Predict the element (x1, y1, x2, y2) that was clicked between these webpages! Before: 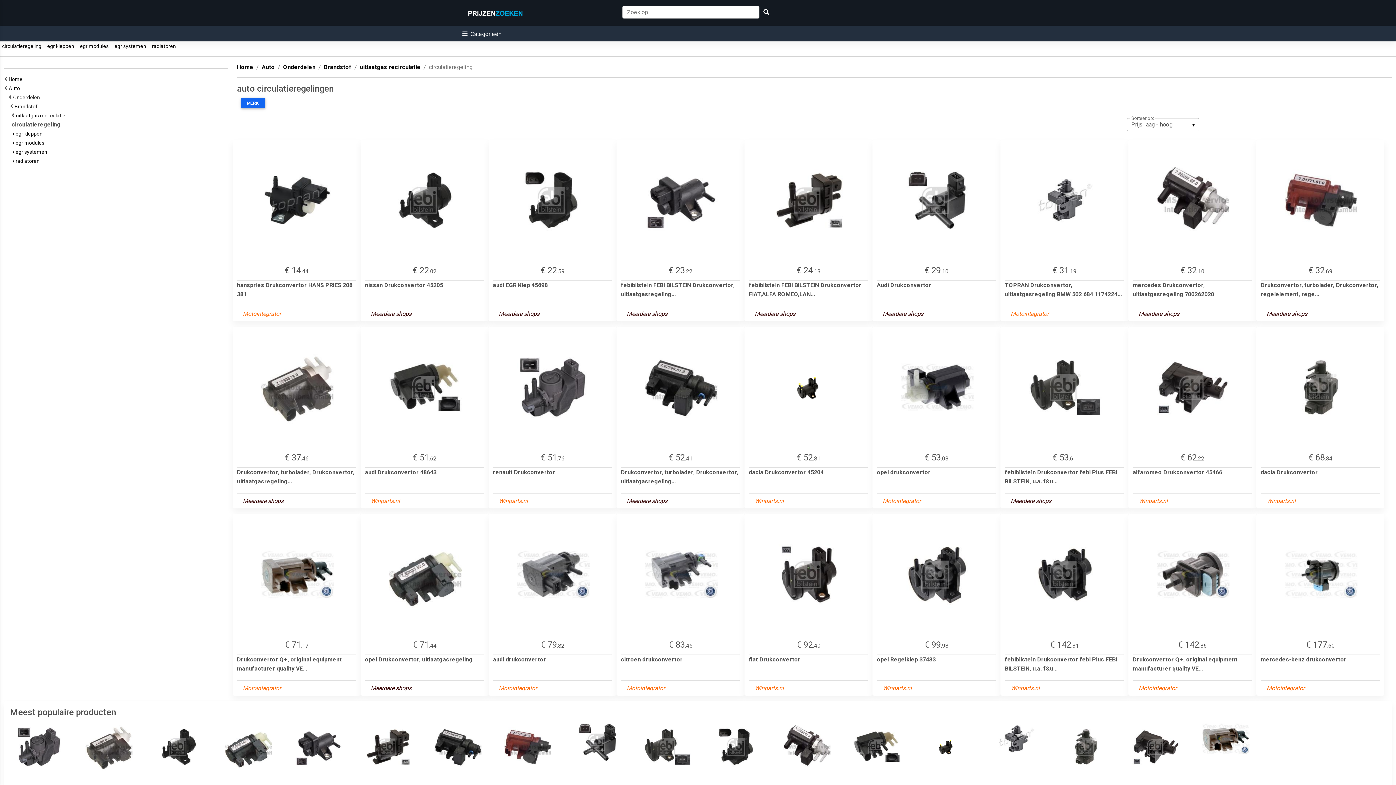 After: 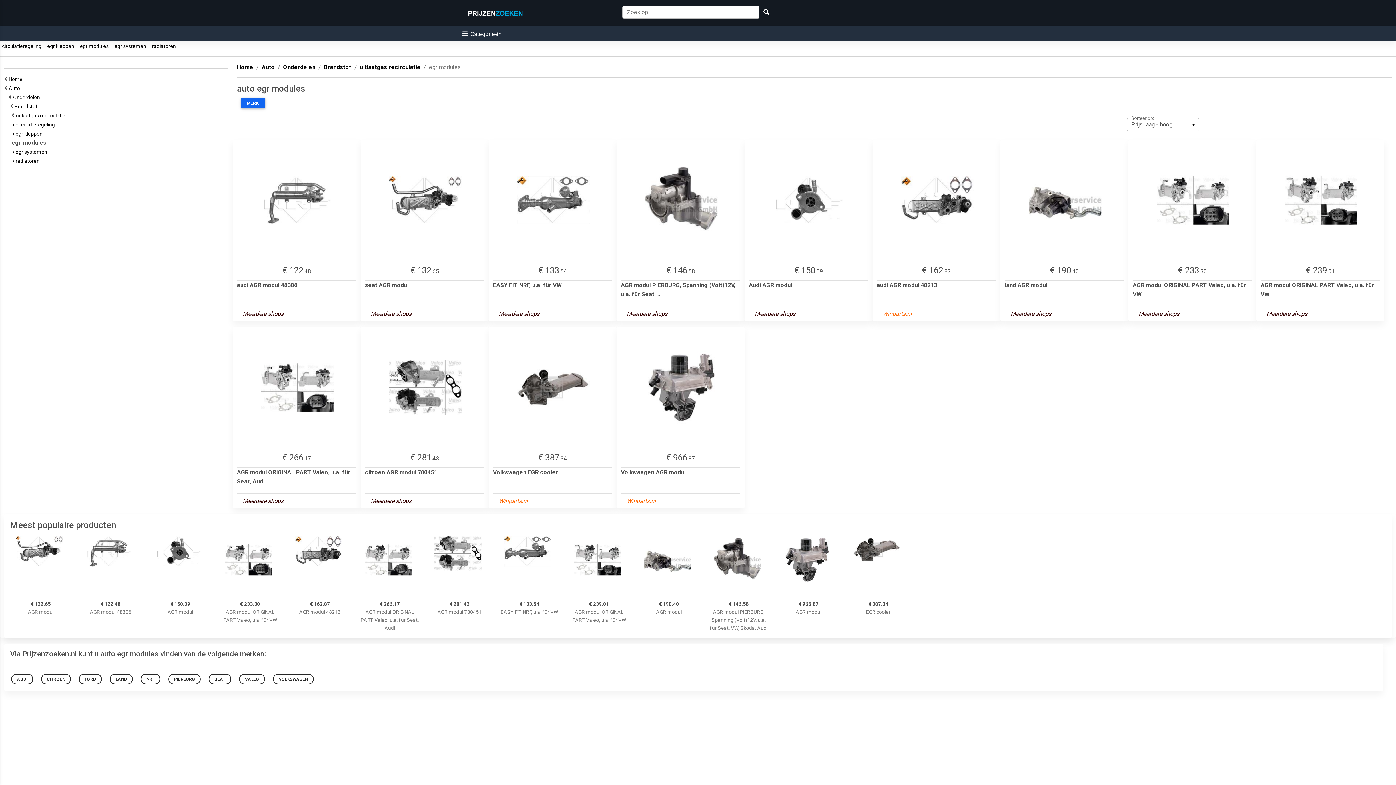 Action: label:  egr modules bbox: (13, 140, 44, 145)